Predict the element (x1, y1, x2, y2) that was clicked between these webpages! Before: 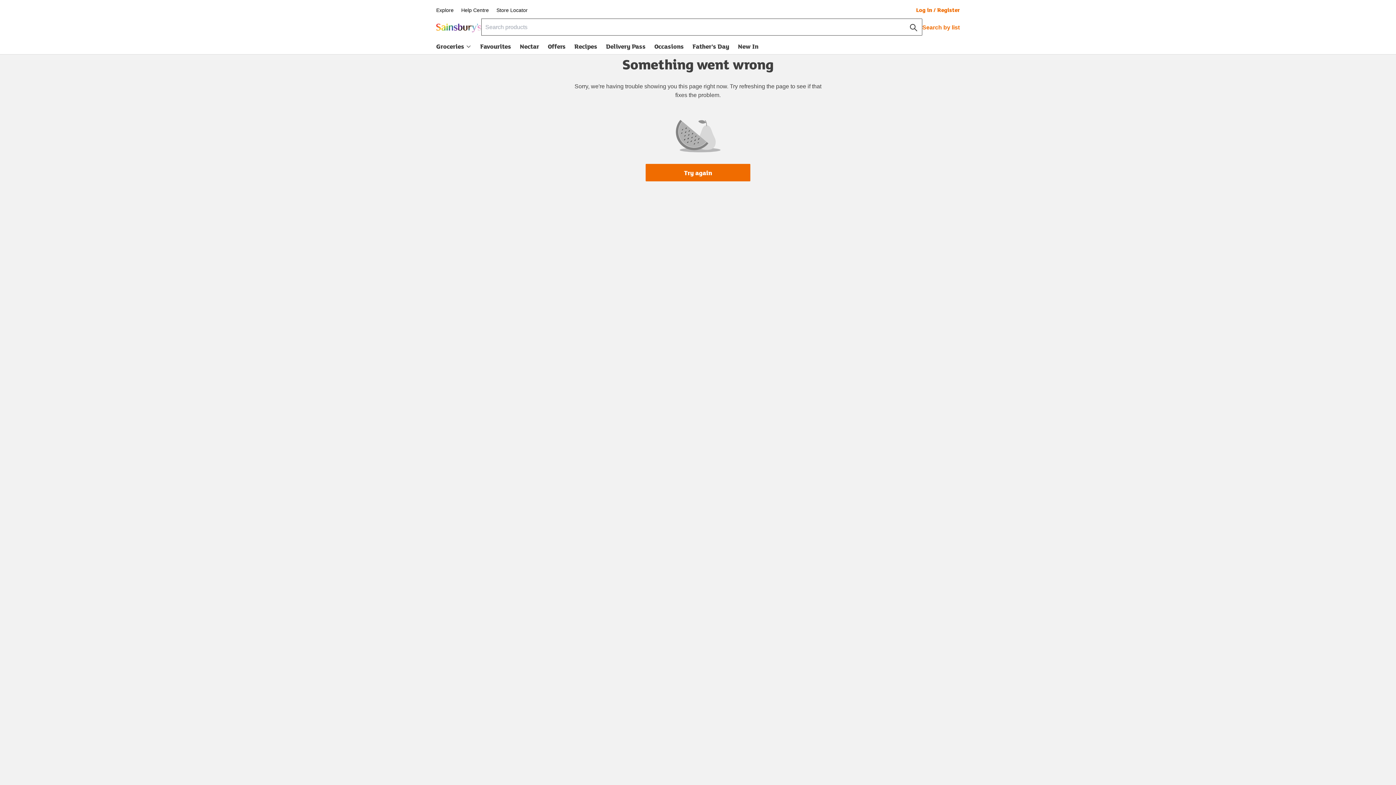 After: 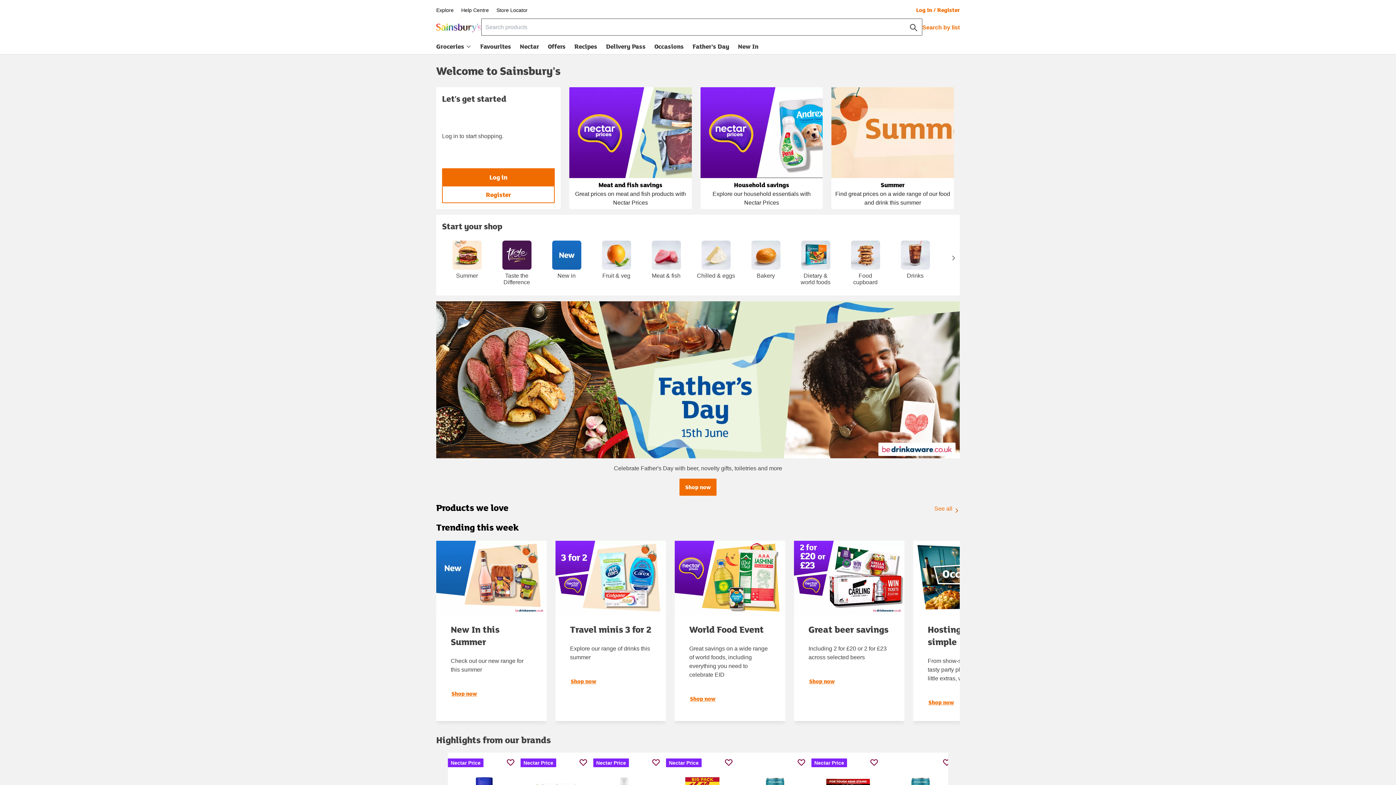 Action: bbox: (436, 23, 481, 32)